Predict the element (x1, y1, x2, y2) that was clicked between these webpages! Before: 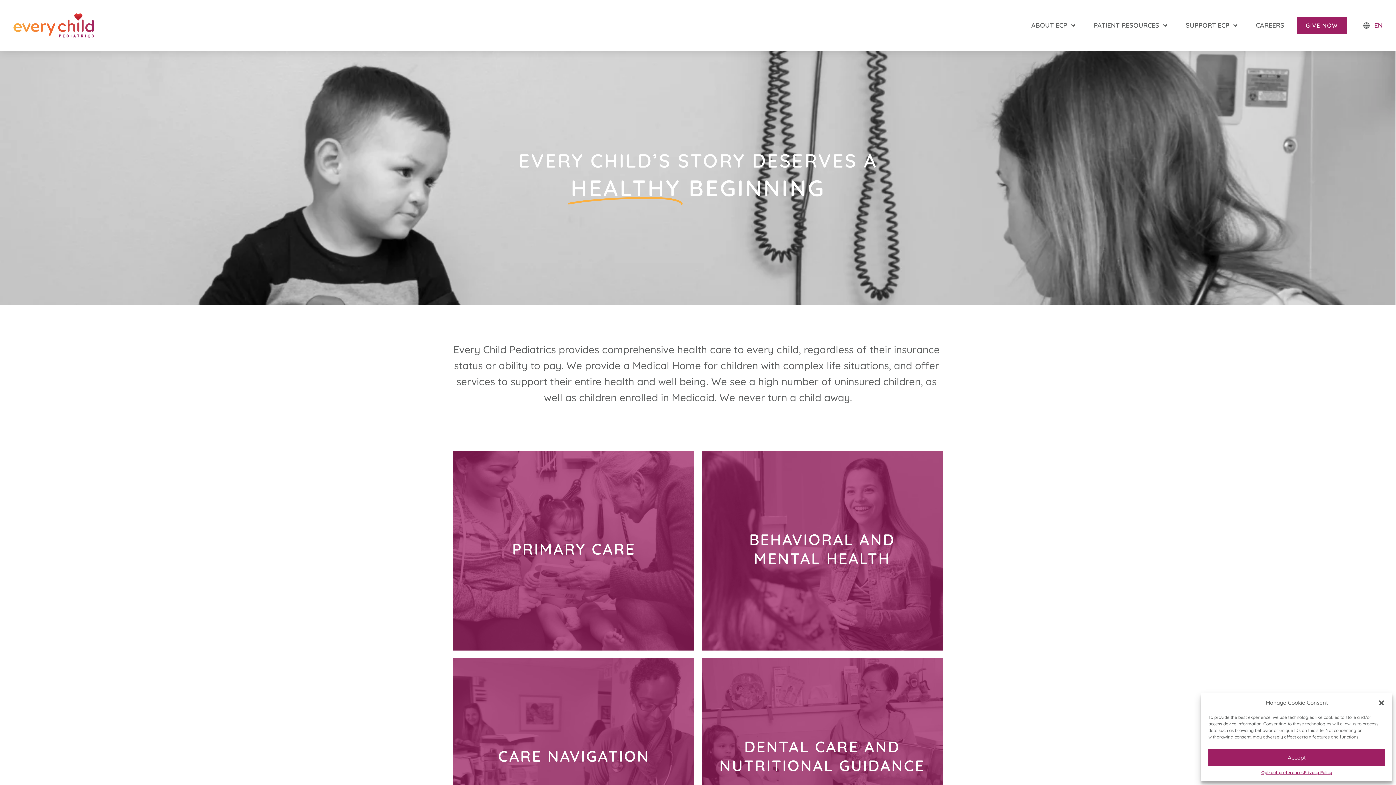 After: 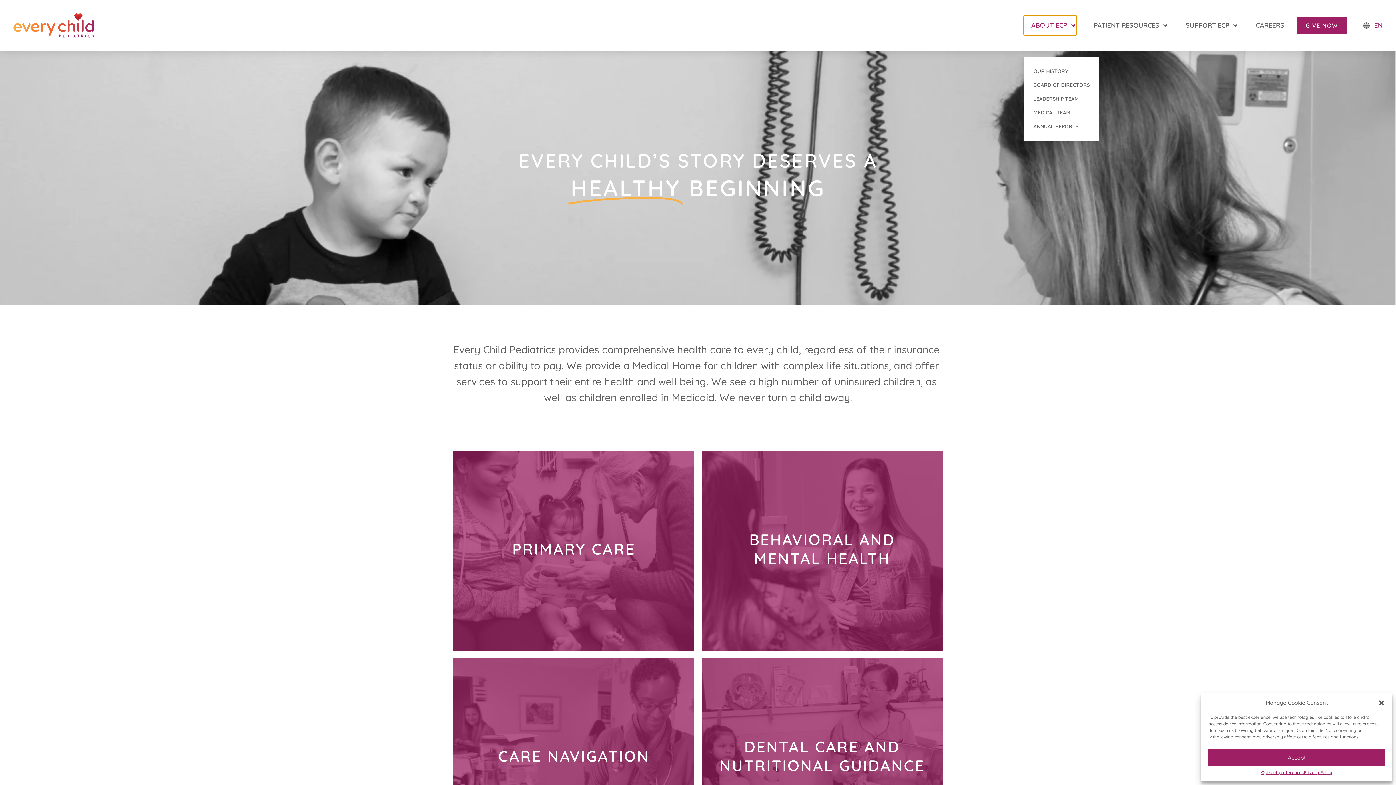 Action: bbox: (1024, 16, 1076, 34) label: ABOUT ECP